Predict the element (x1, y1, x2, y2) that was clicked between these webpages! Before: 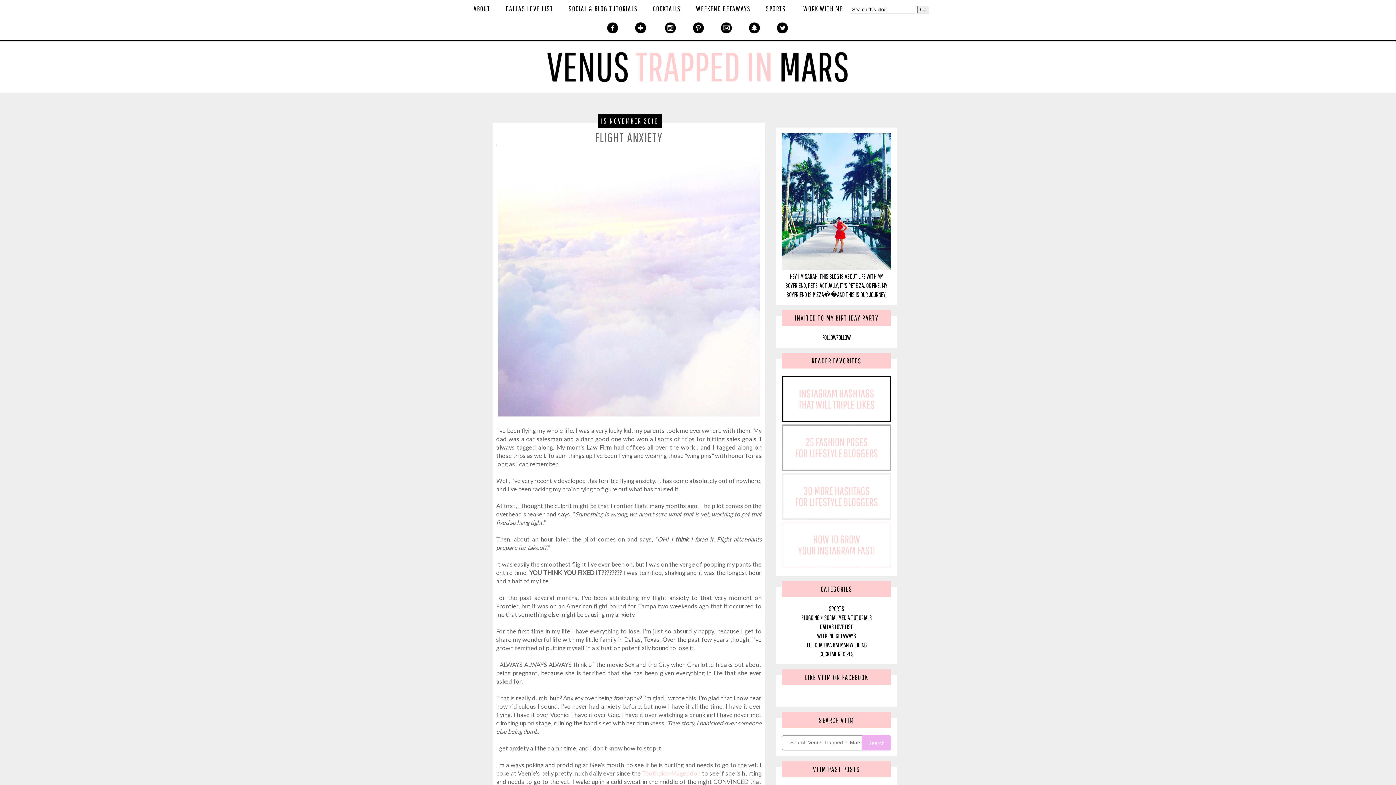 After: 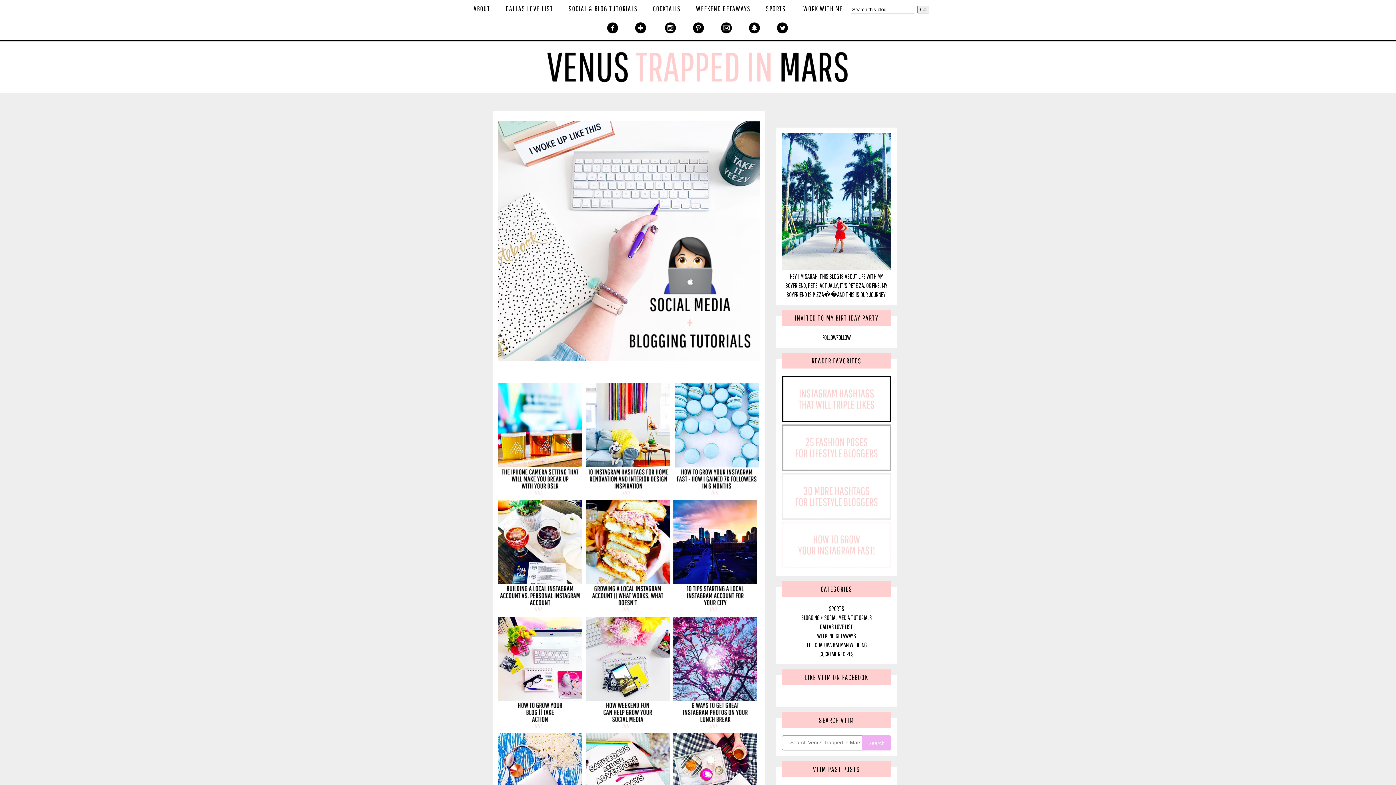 Action: label: BLOGGING + SOCIAL MEDIA TUTORIALS bbox: (801, 614, 872, 621)